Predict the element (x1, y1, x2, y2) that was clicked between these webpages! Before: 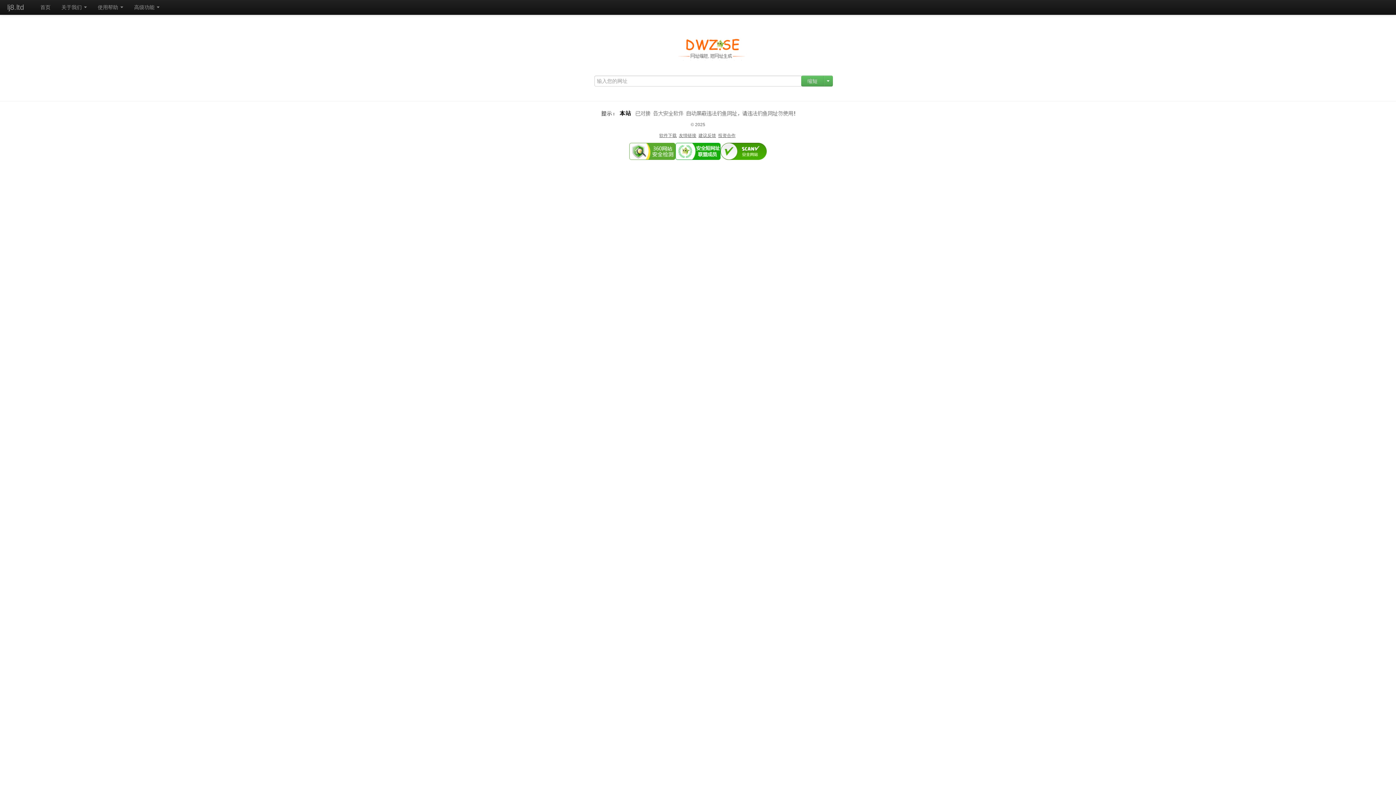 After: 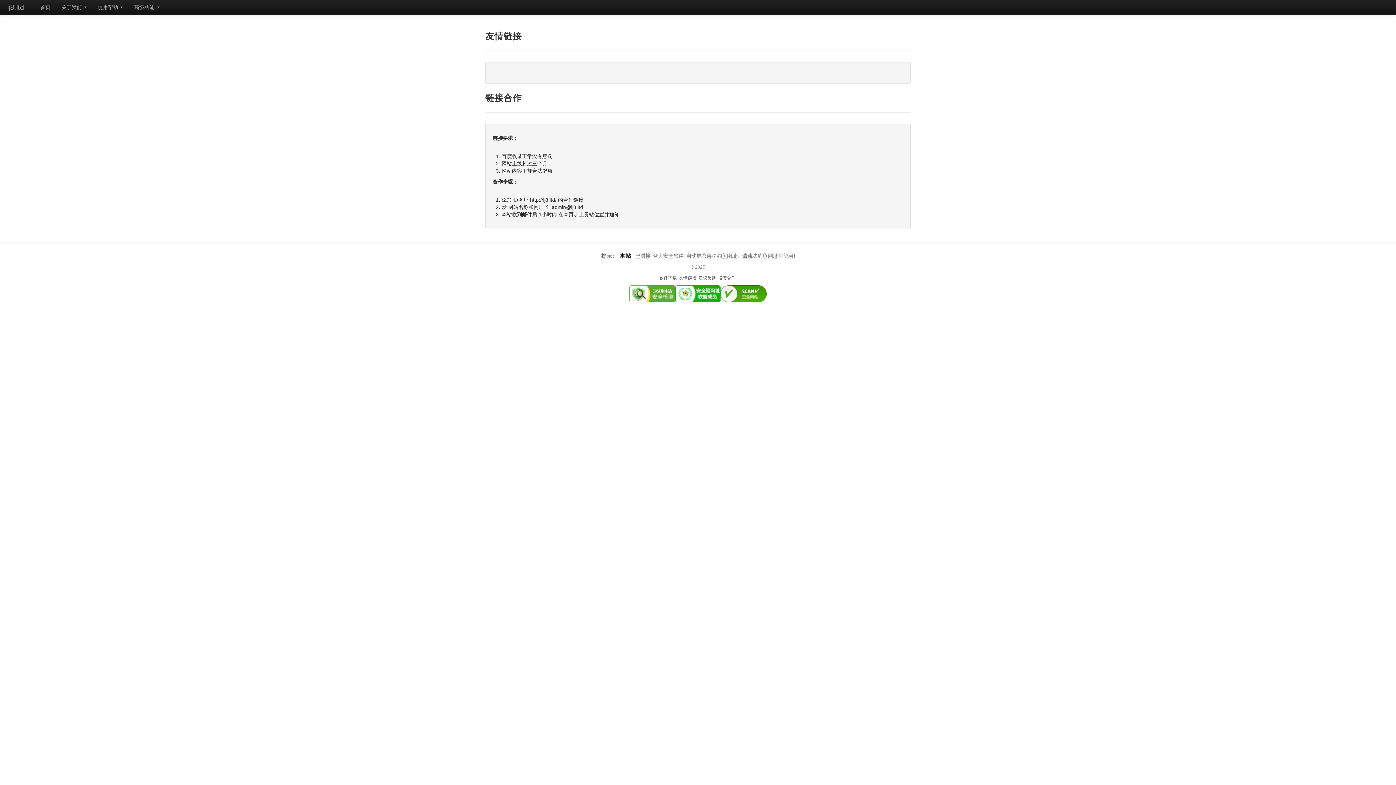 Action: bbox: (679, 133, 696, 138) label: 友情链接